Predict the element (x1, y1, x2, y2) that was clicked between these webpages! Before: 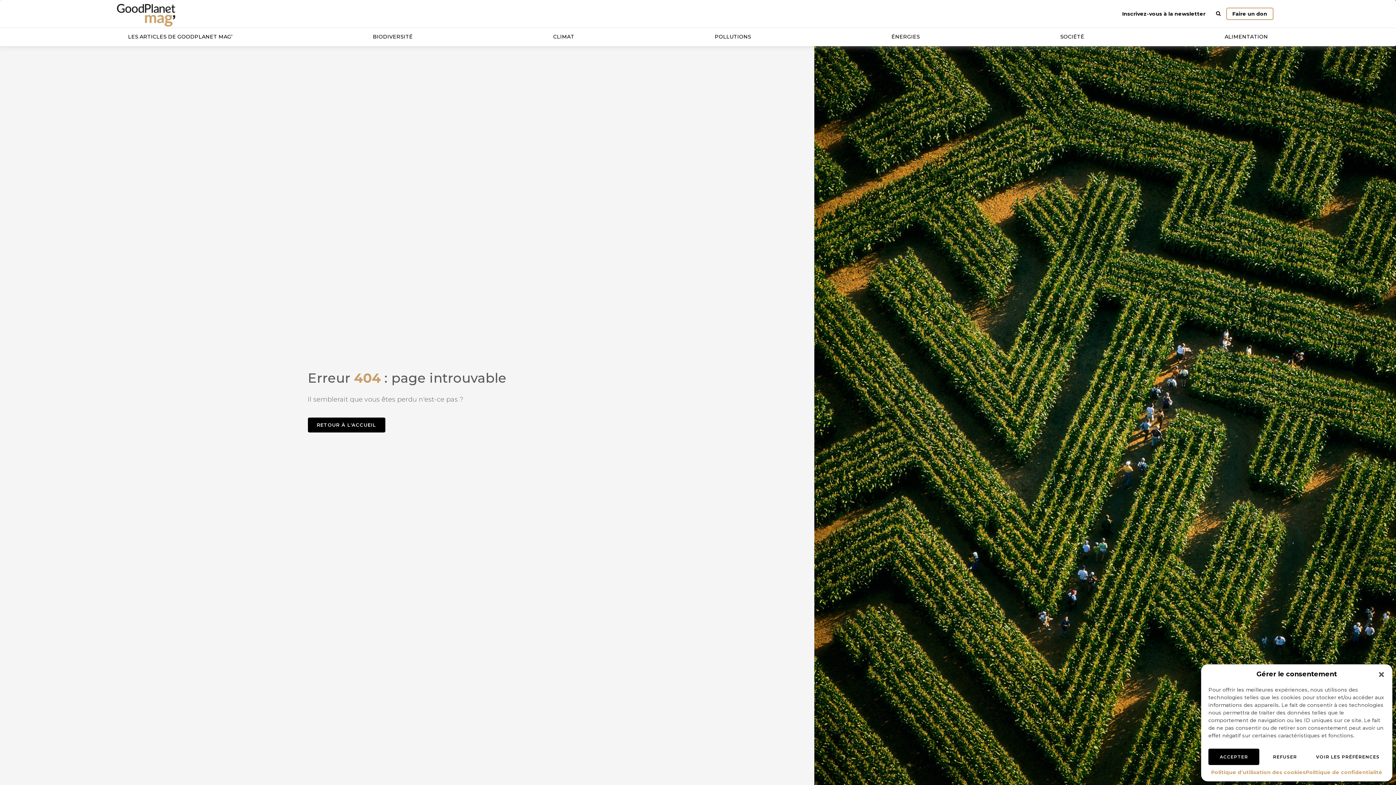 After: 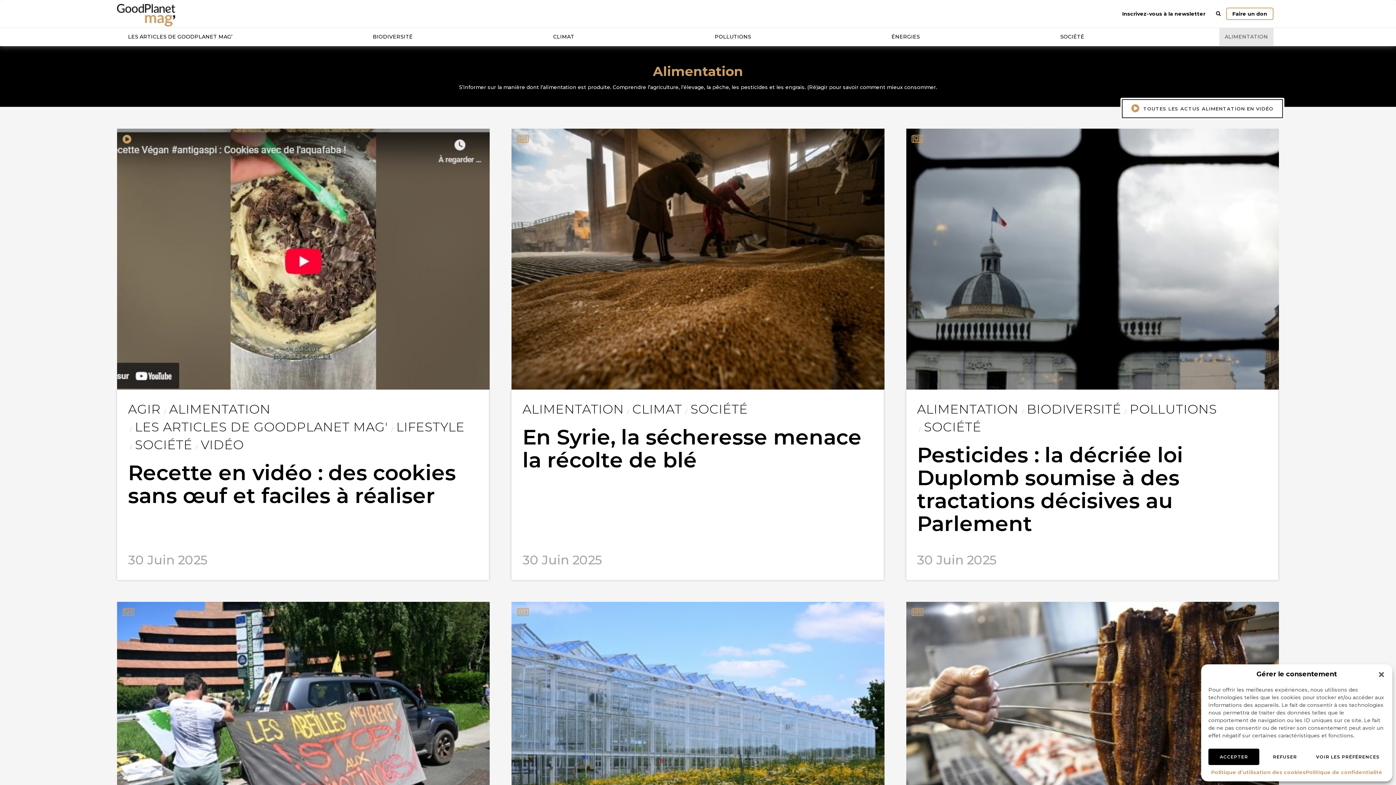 Action: bbox: (1219, 27, 1273, 45) label: ALIMENTATION